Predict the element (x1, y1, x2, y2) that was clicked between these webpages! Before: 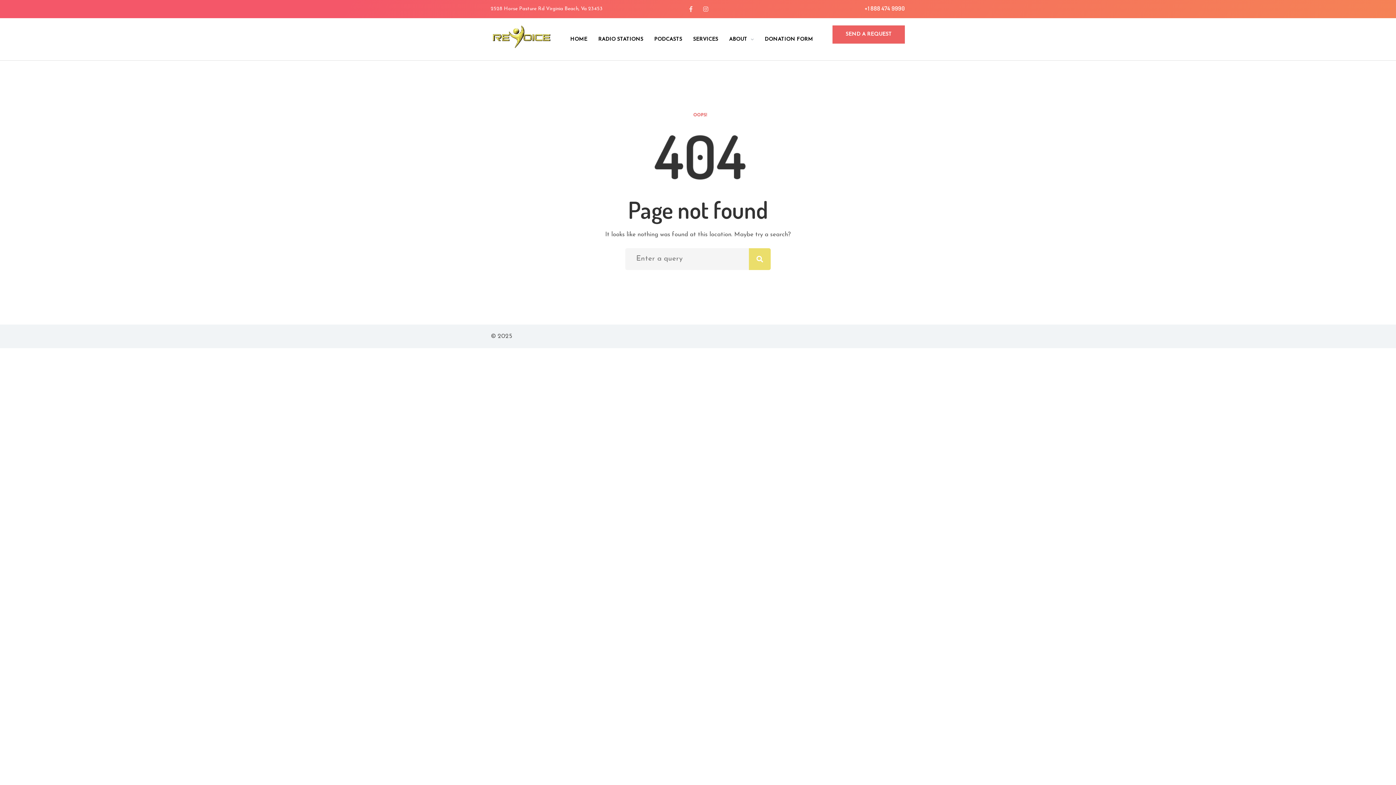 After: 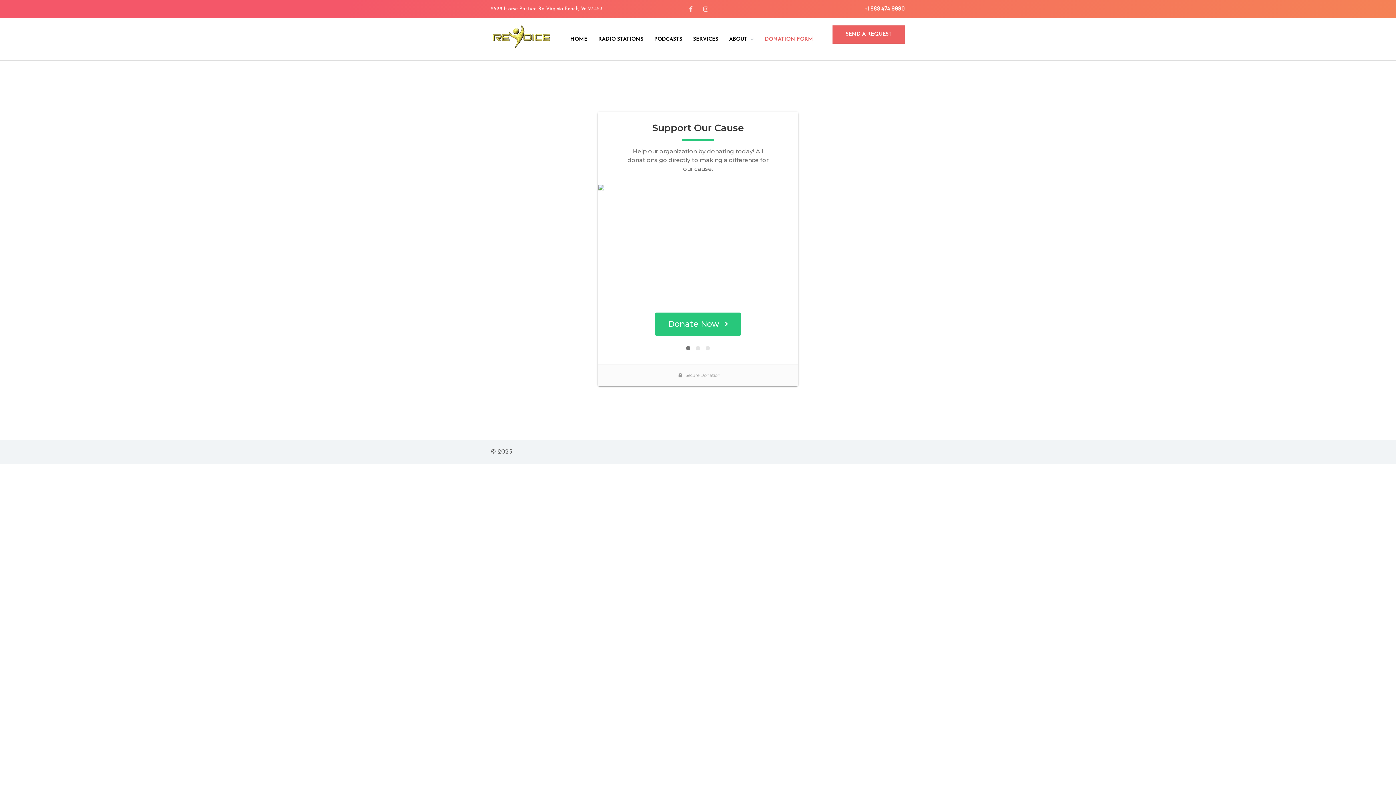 Action: label: DONATION FORM bbox: (761, 25, 816, 53)